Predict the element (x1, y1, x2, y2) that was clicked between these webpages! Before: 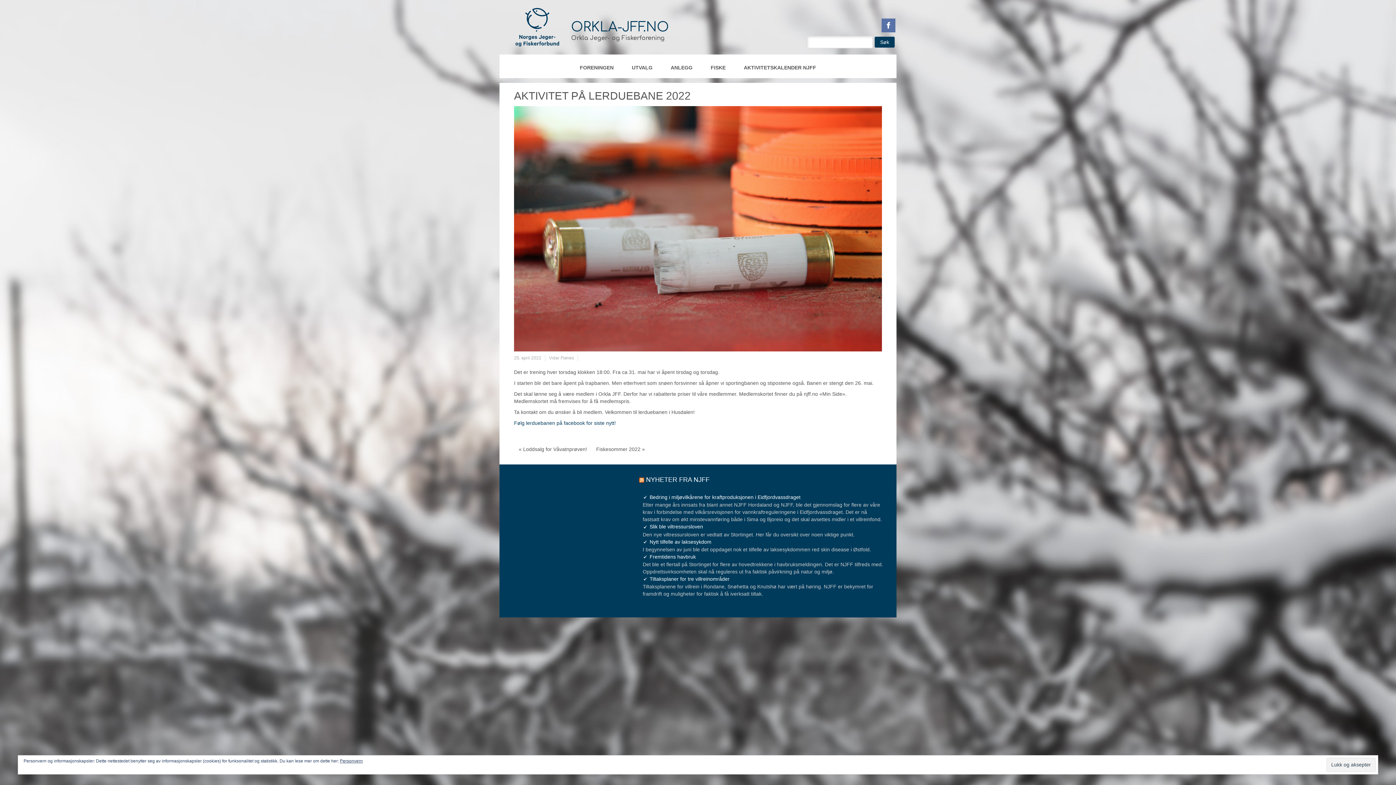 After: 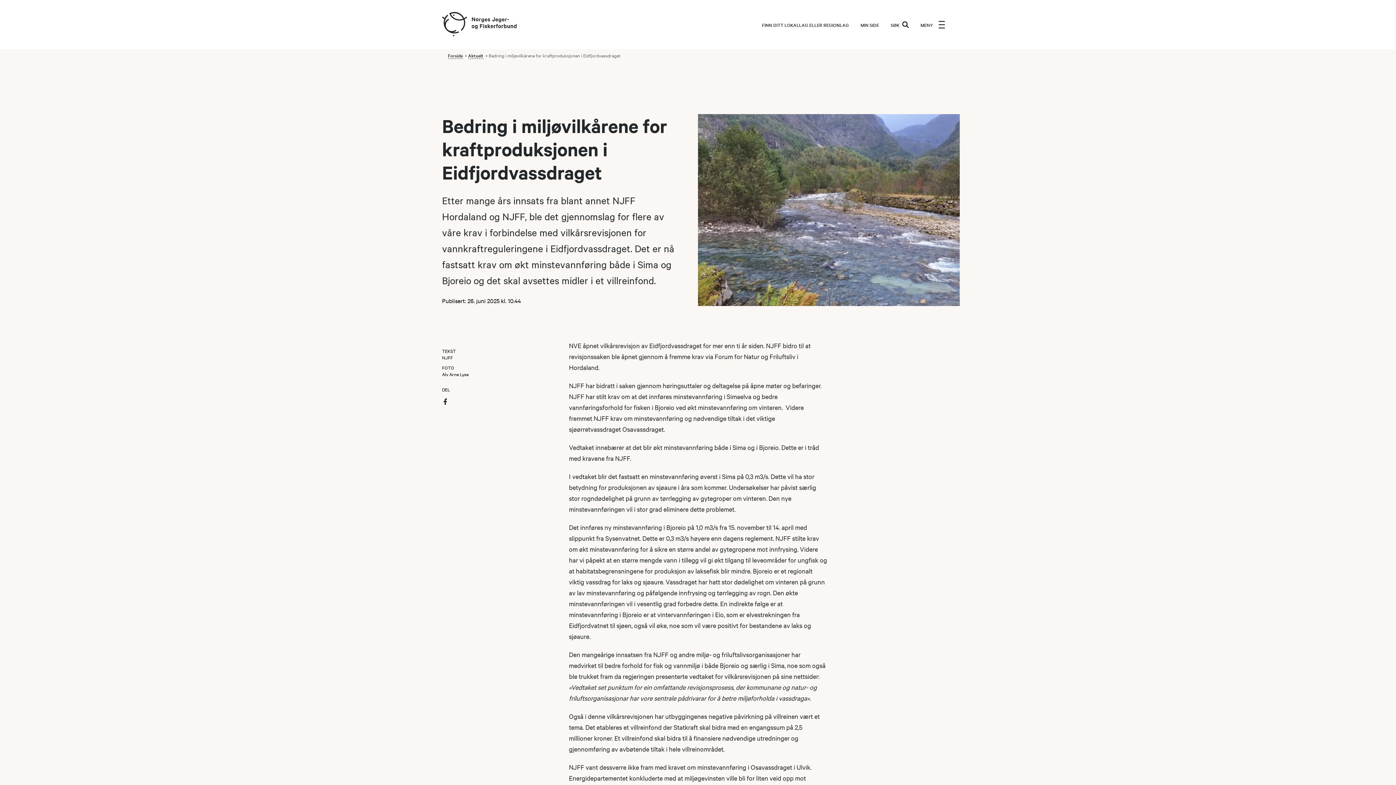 Action: label: Bedring i miljøvilkårene for kraftproduksjonen i Eidfjordvassdraget bbox: (649, 494, 800, 500)